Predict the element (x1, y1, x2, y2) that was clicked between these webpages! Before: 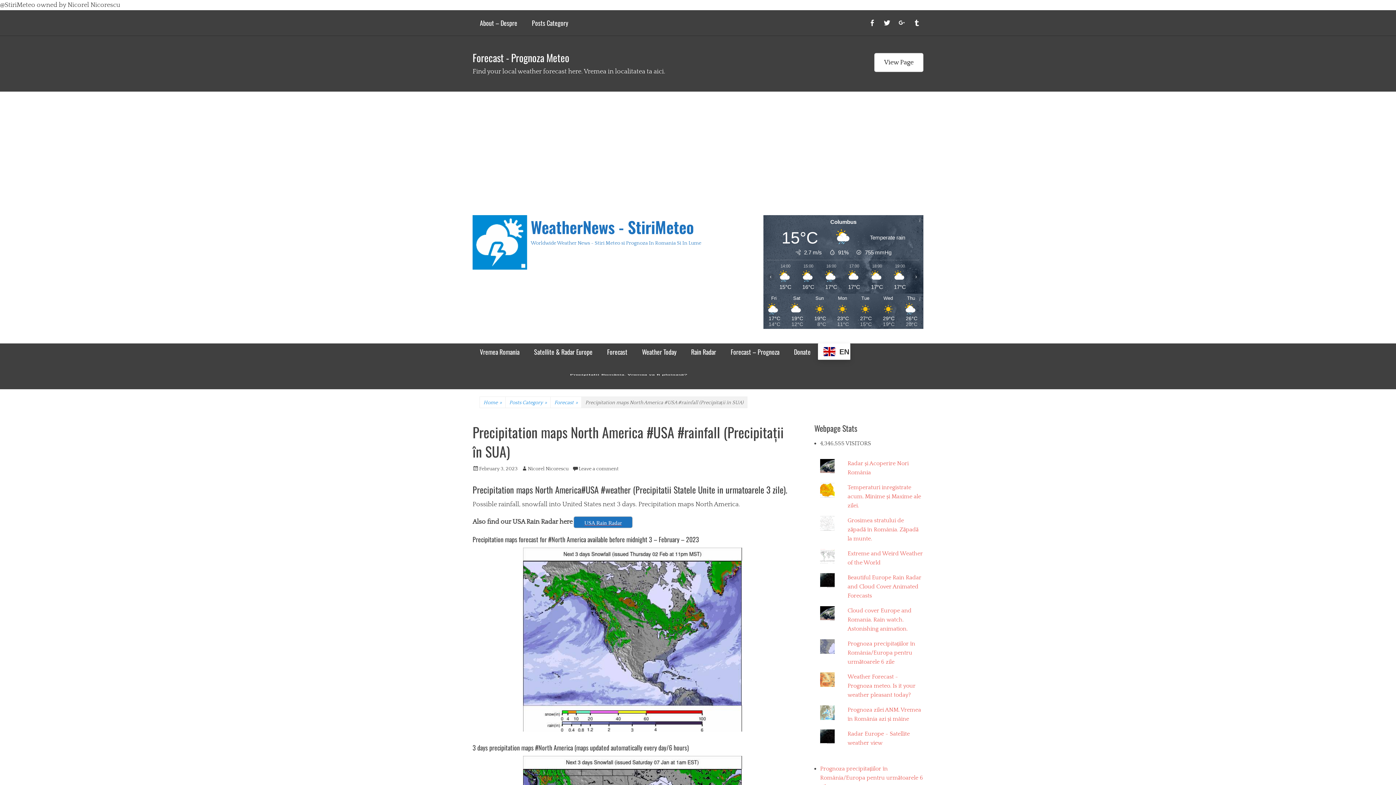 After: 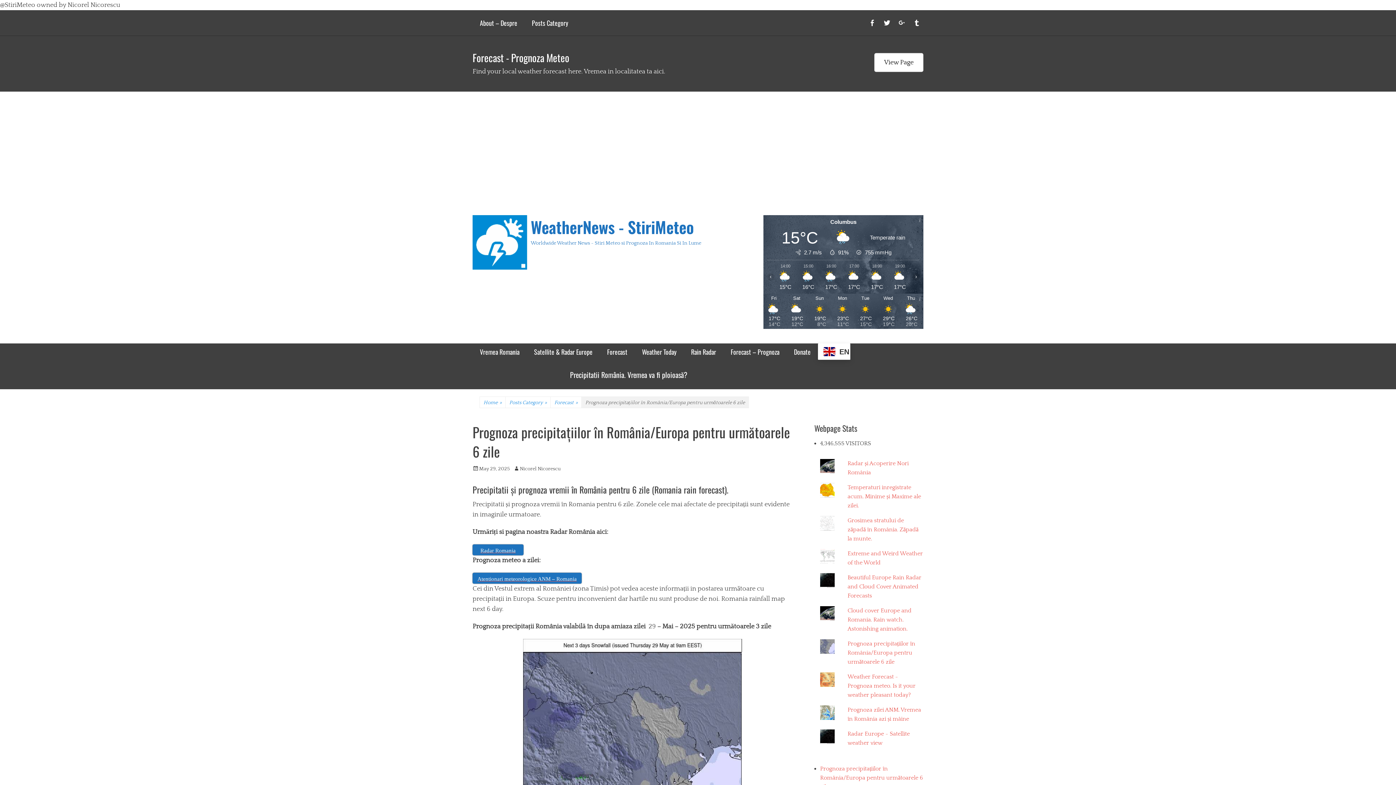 Action: bbox: (847, 640, 915, 665) label: Prognoza precipitațiilor în România/Europa pentru următoarele 6 zile